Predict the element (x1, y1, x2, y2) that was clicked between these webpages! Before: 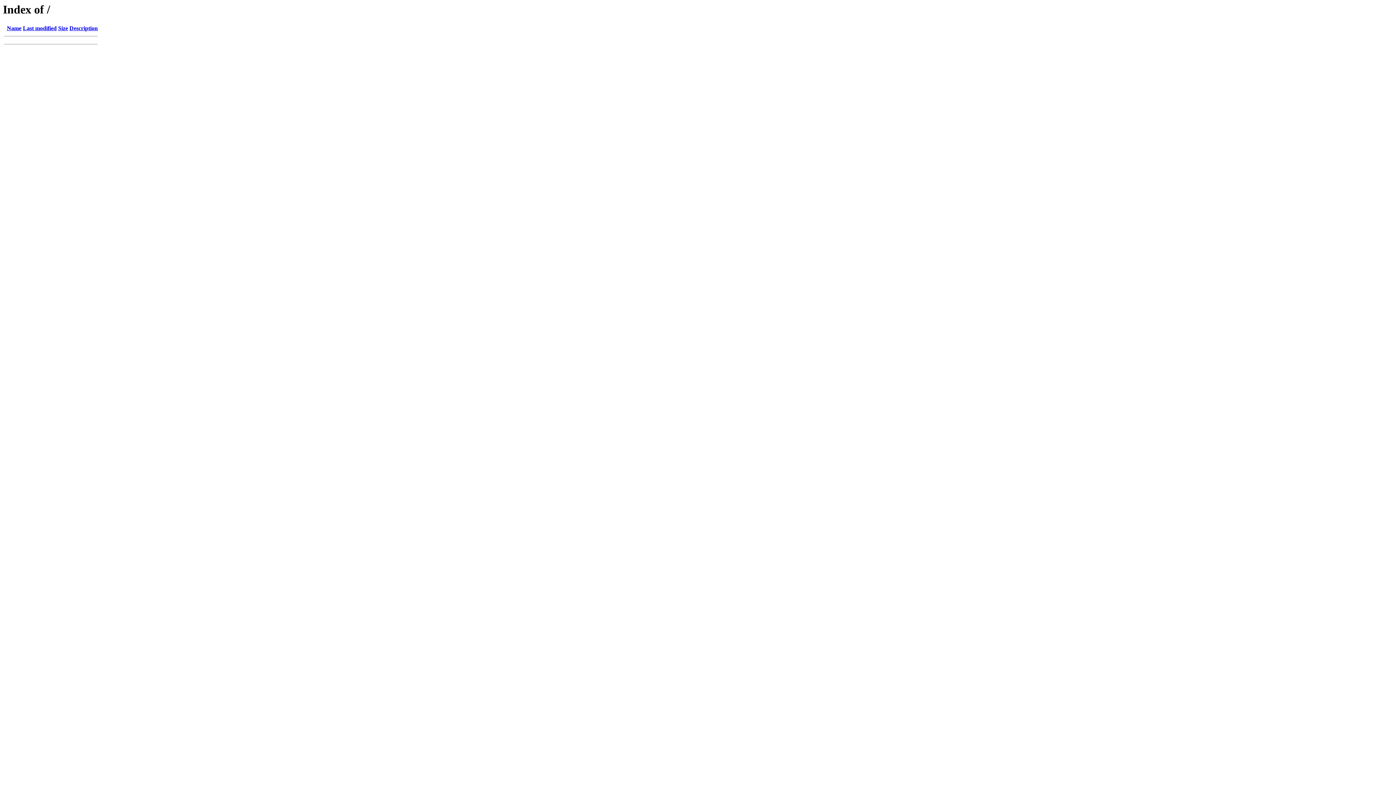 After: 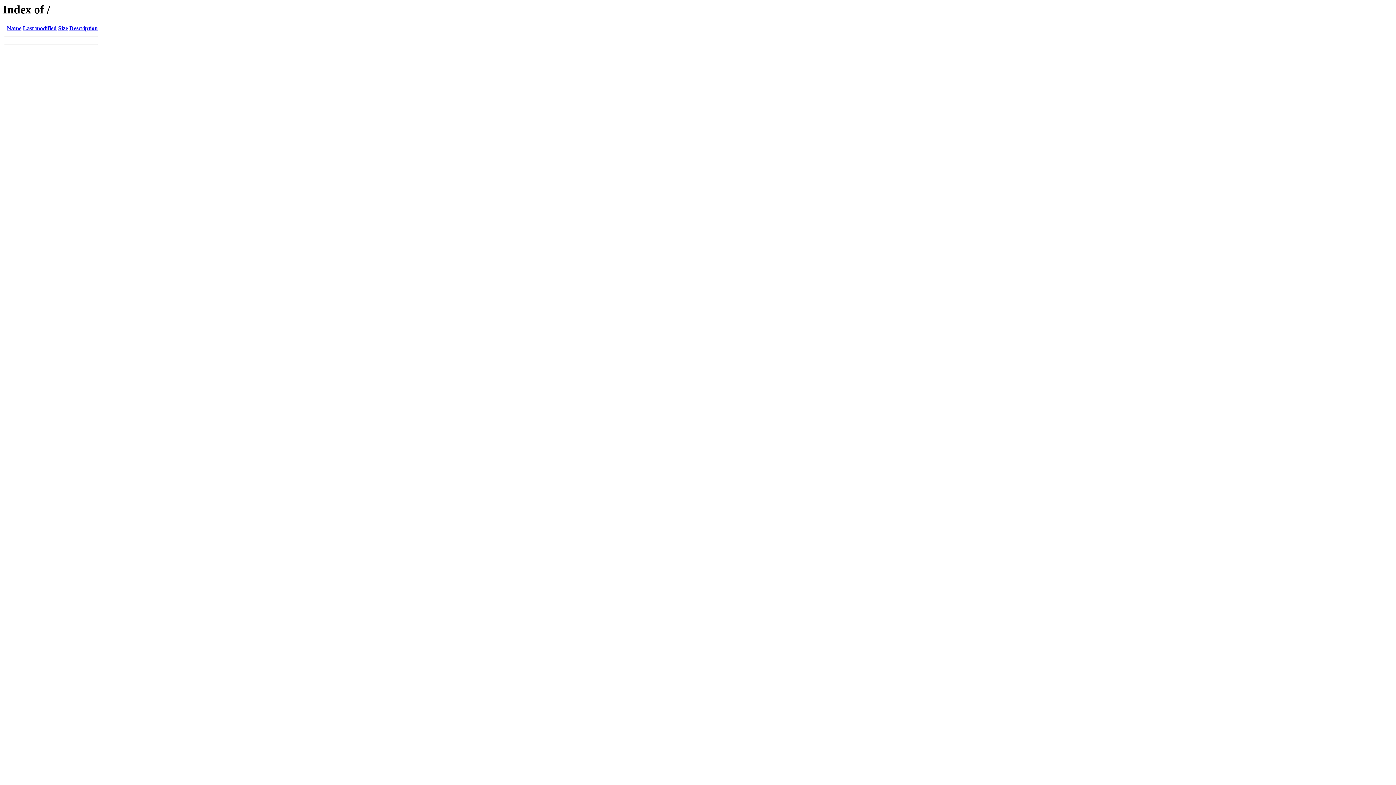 Action: label: Size bbox: (58, 25, 68, 31)